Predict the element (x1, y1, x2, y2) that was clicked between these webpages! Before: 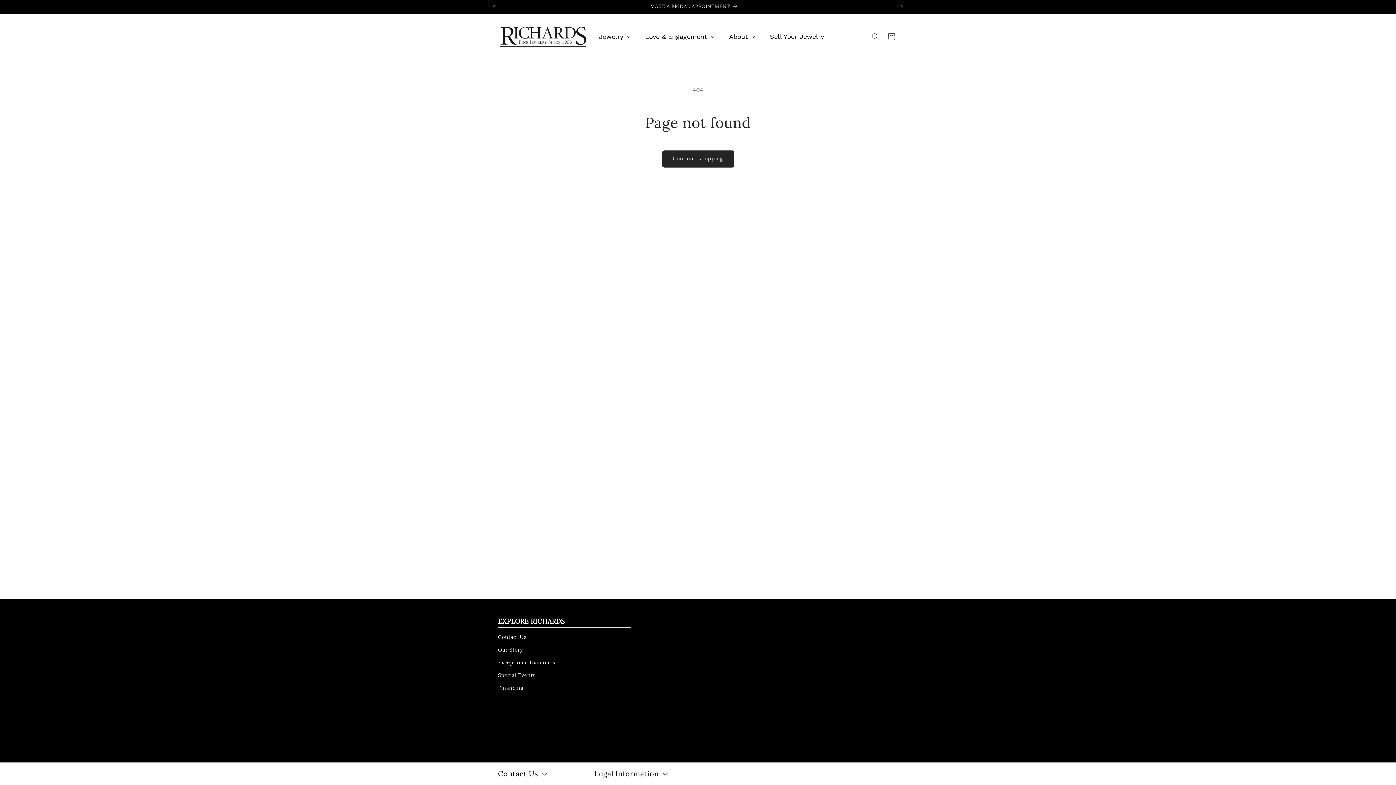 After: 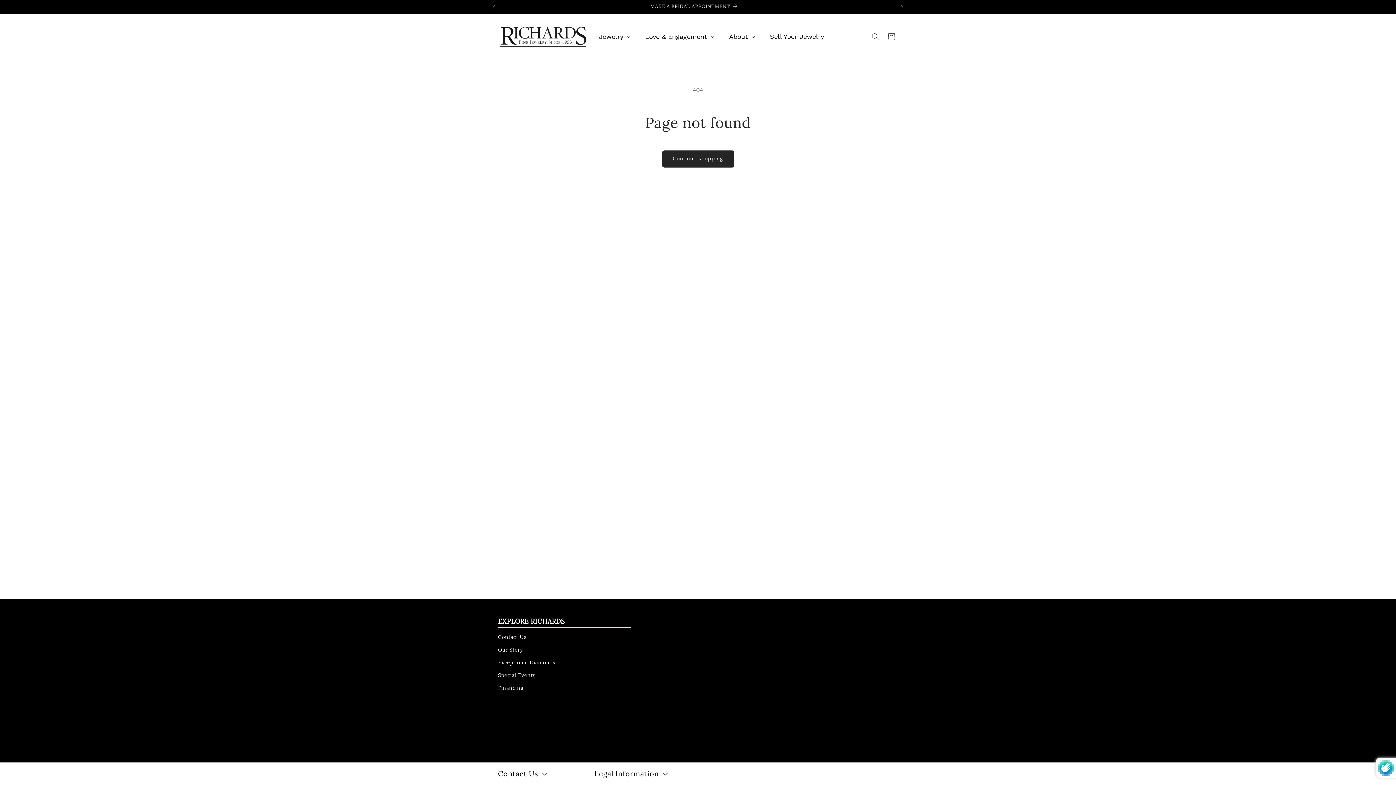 Action: label: Subscribe bbox: (870, 663, 898, 677)